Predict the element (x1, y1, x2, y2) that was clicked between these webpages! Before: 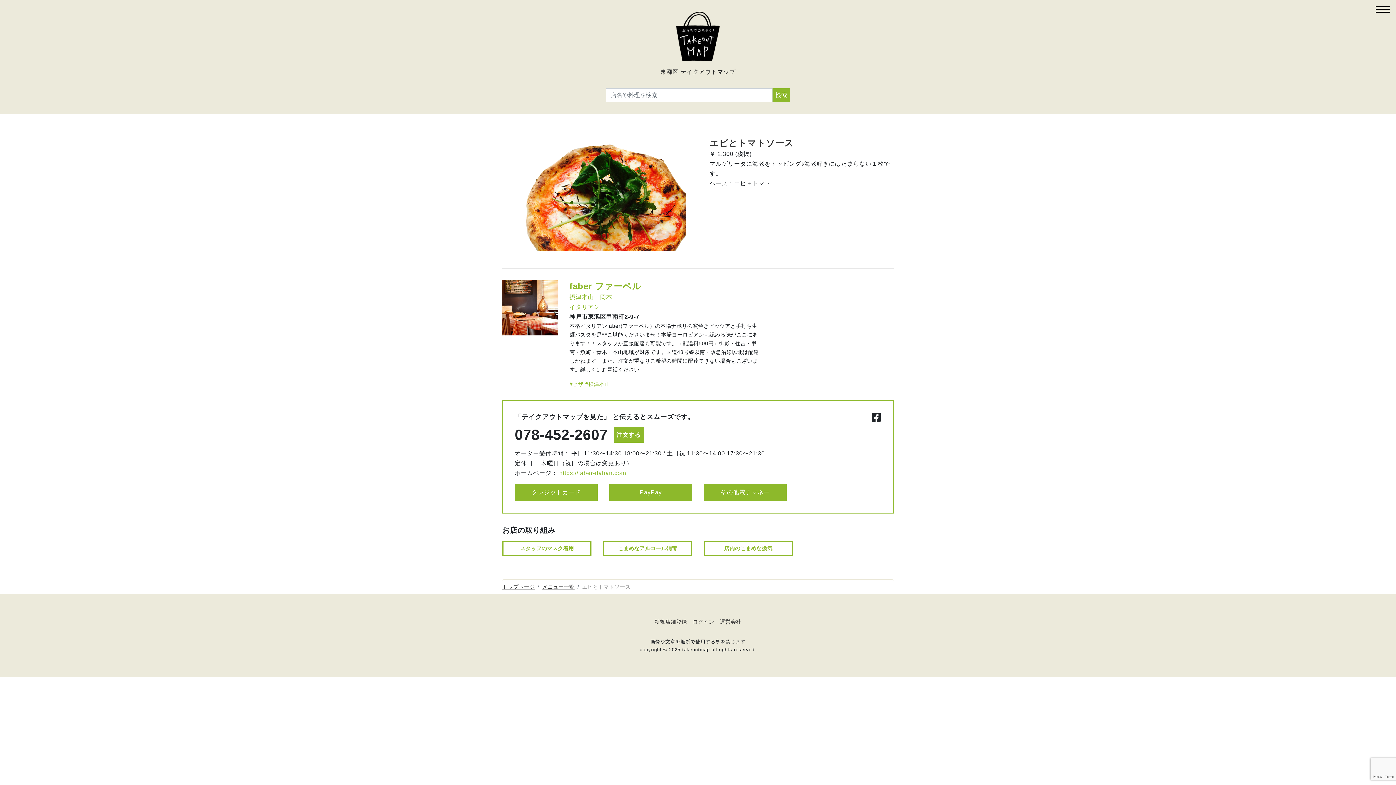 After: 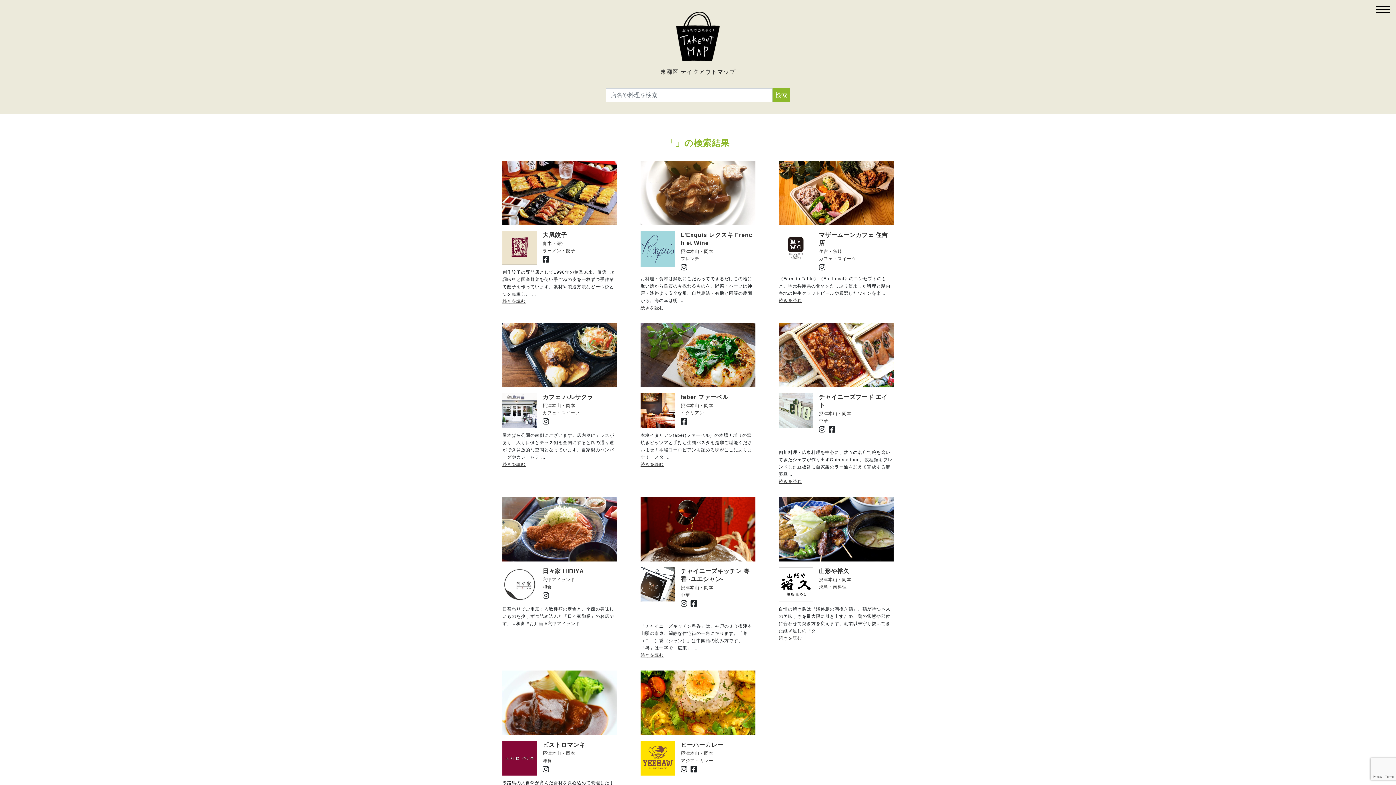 Action: bbox: (772, 88, 790, 102) label: 検索